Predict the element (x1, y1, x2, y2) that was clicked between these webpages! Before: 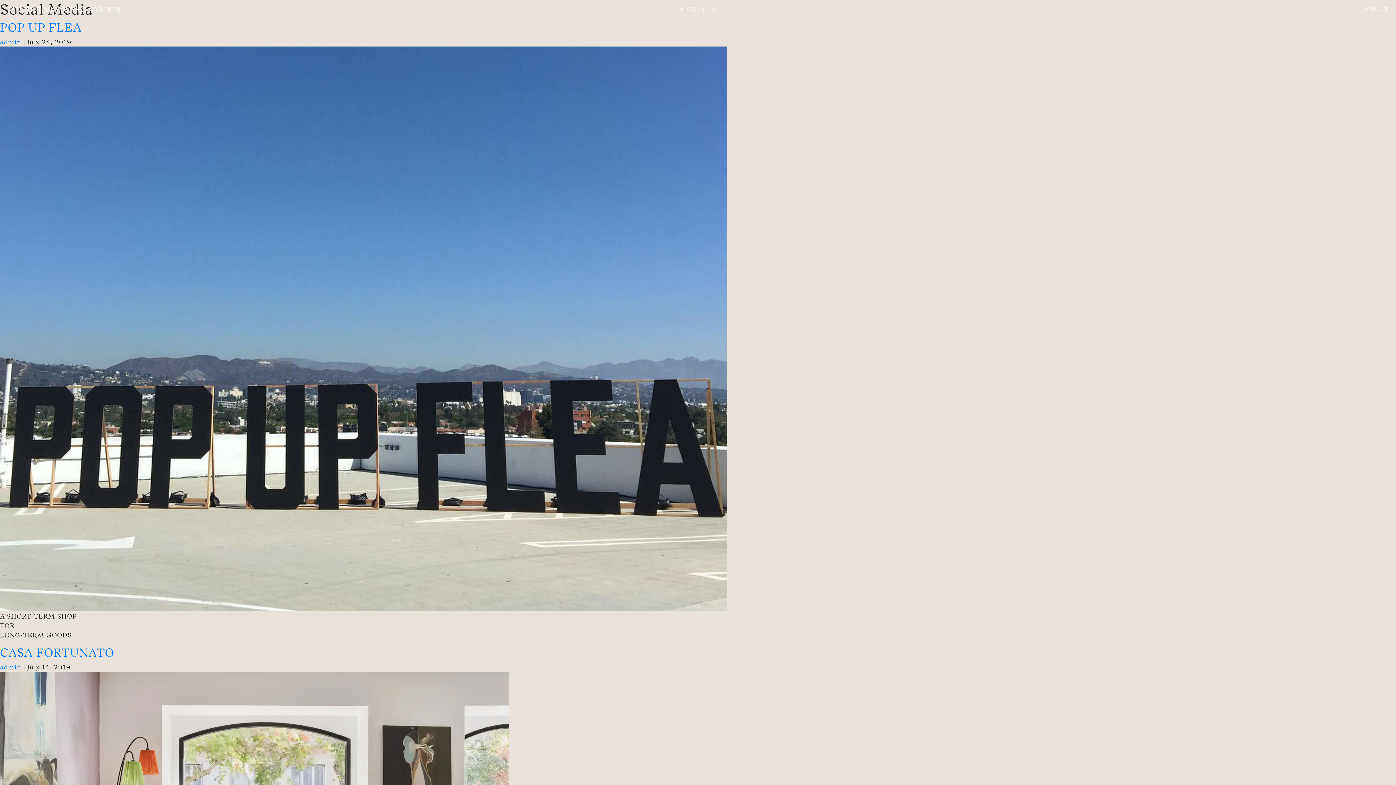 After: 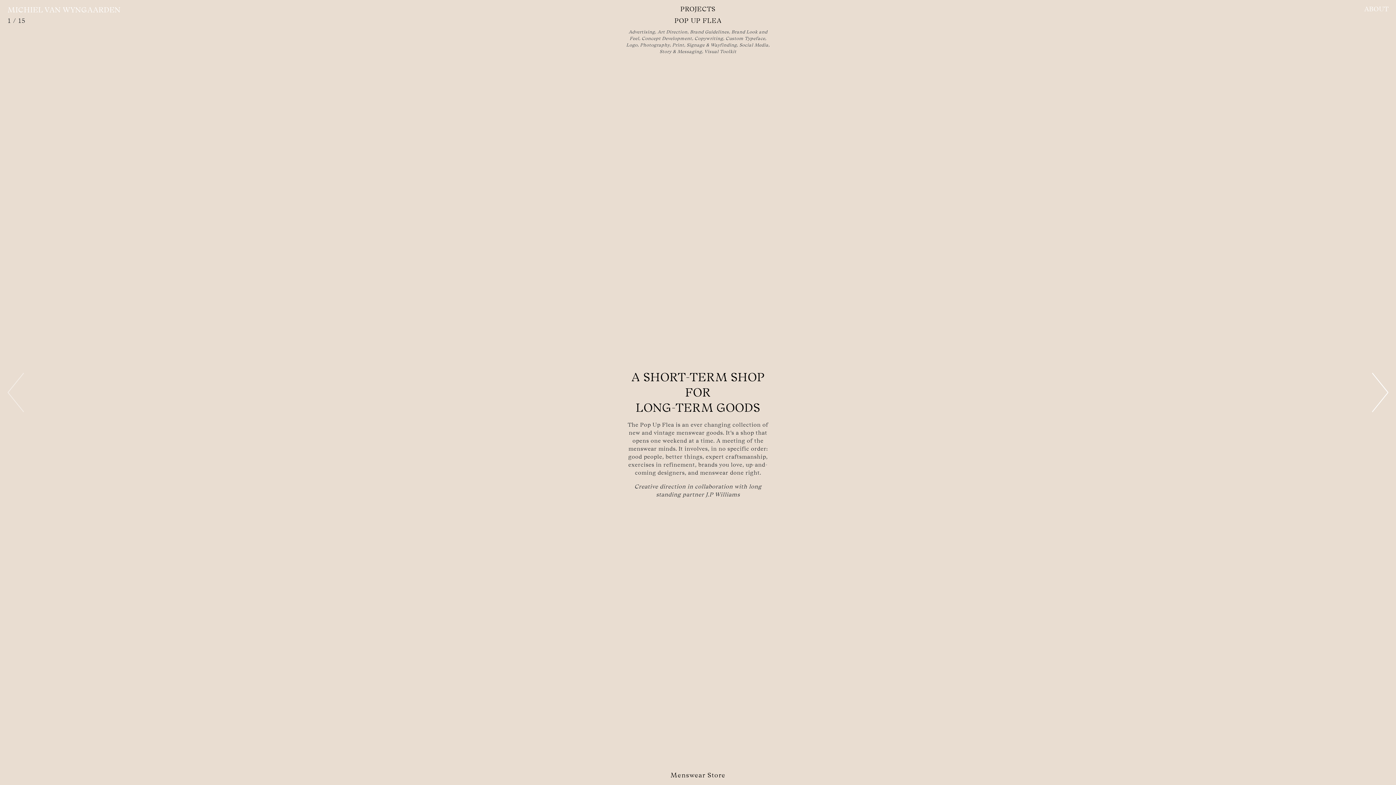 Action: bbox: (0, 18, 81, 35) label: POP UP FLEA